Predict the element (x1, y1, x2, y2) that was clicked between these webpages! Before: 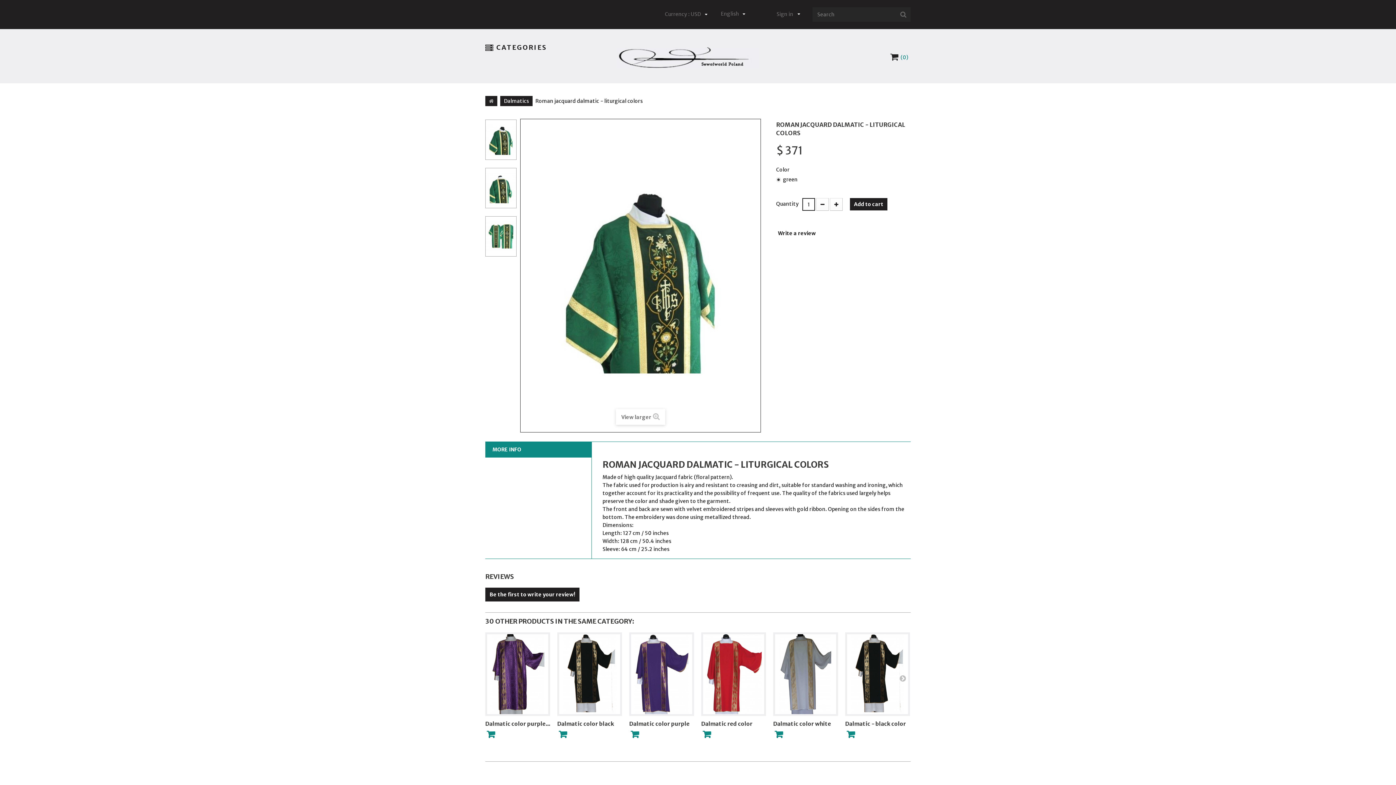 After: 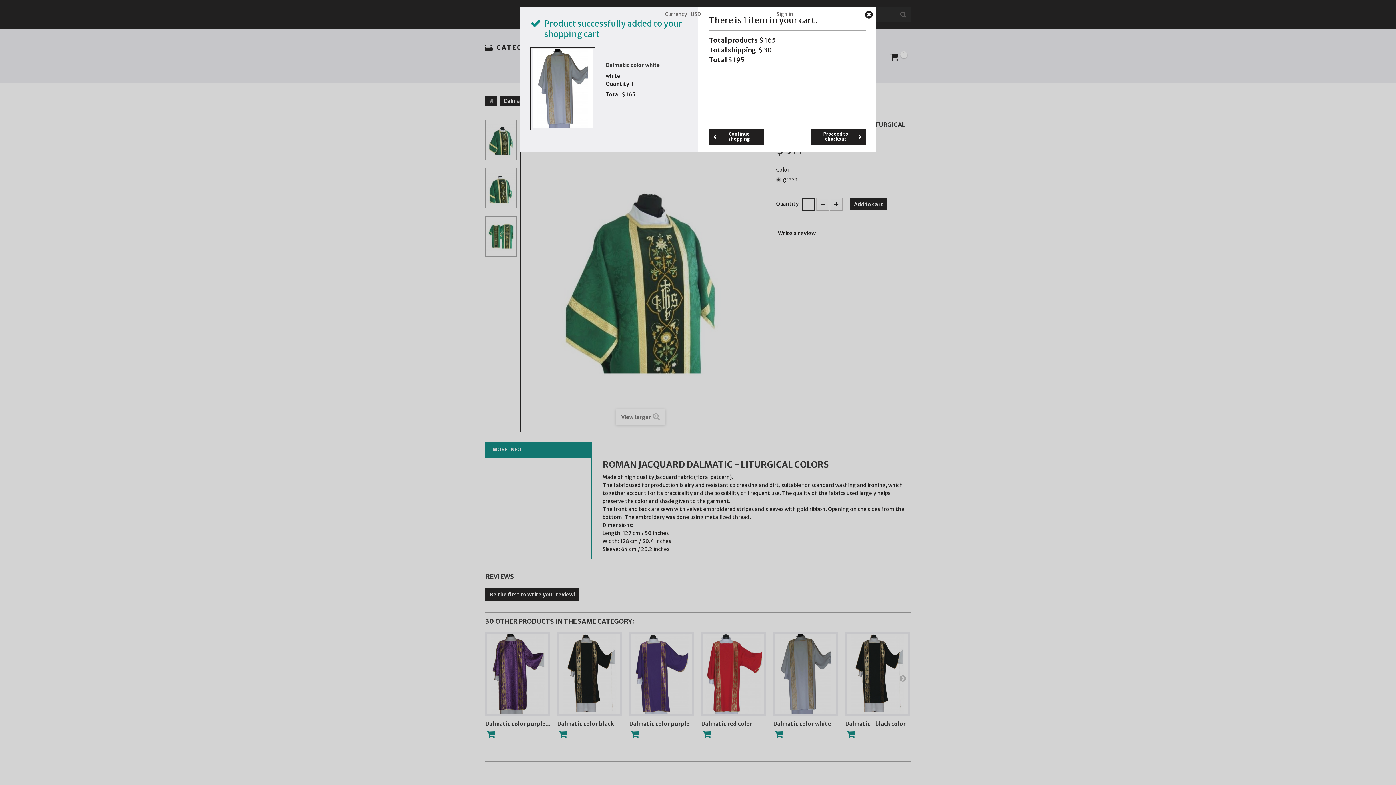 Action: bbox: (773, 730, 784, 739)